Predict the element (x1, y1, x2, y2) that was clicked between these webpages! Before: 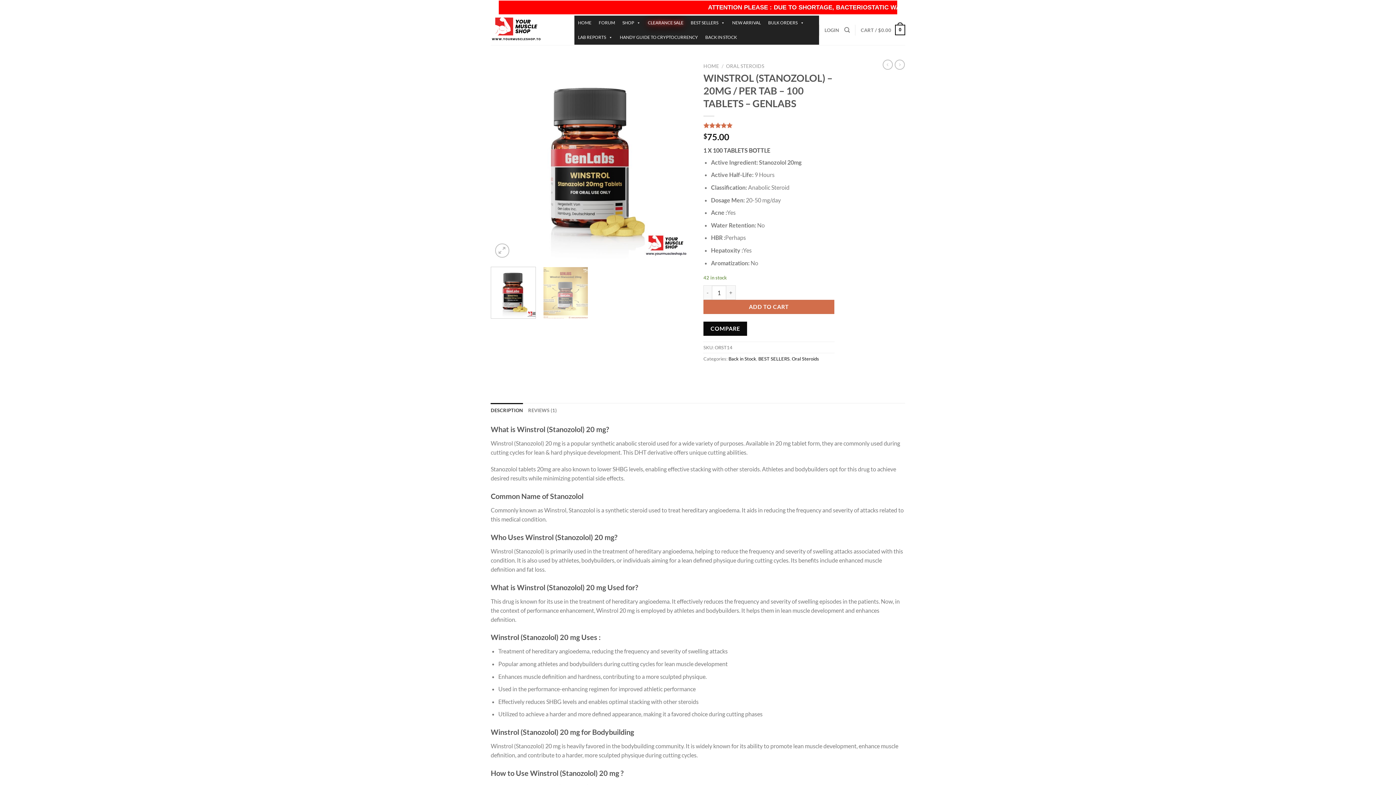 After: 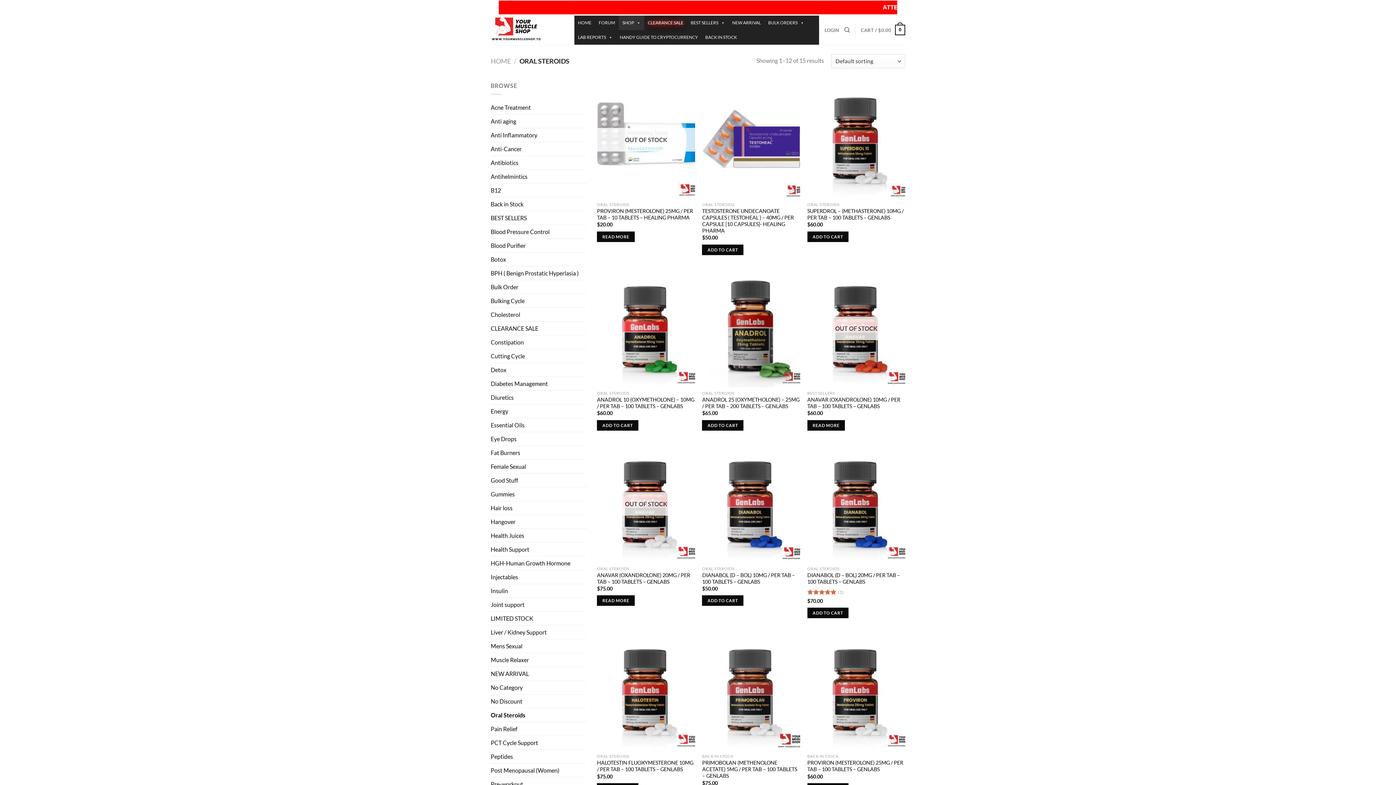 Action: bbox: (726, 63, 764, 69) label: ORAL STEROIDS